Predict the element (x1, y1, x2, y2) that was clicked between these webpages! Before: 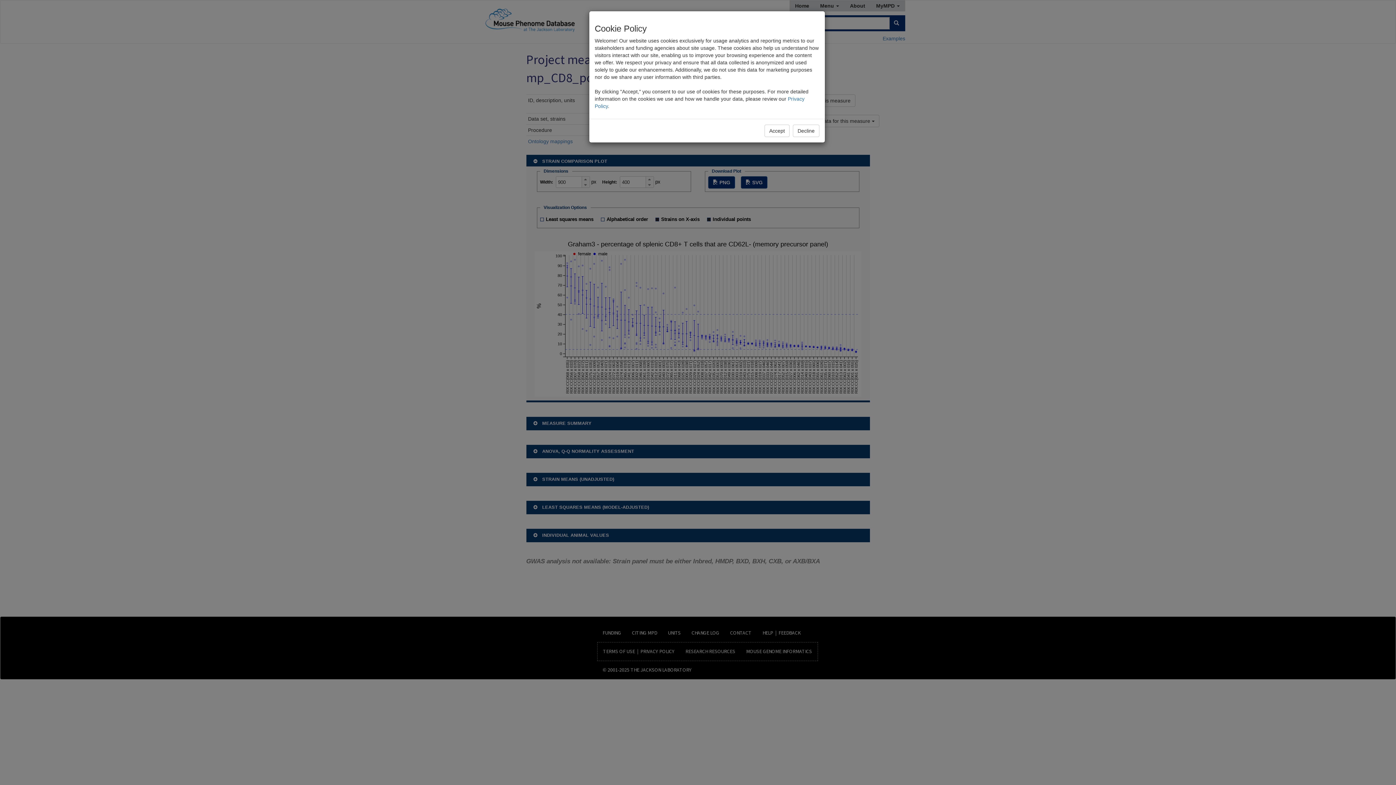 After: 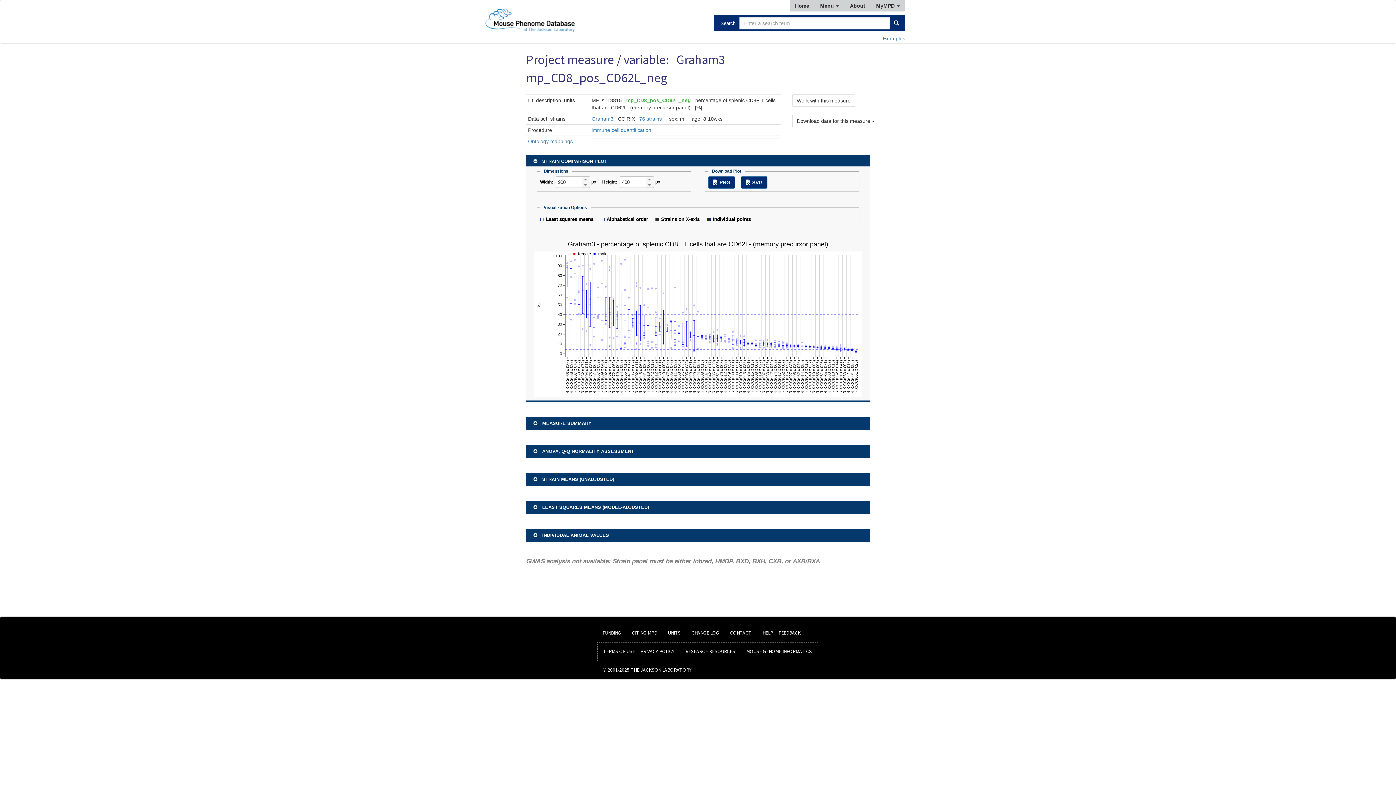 Action: label: Accept bbox: (764, 124, 789, 137)